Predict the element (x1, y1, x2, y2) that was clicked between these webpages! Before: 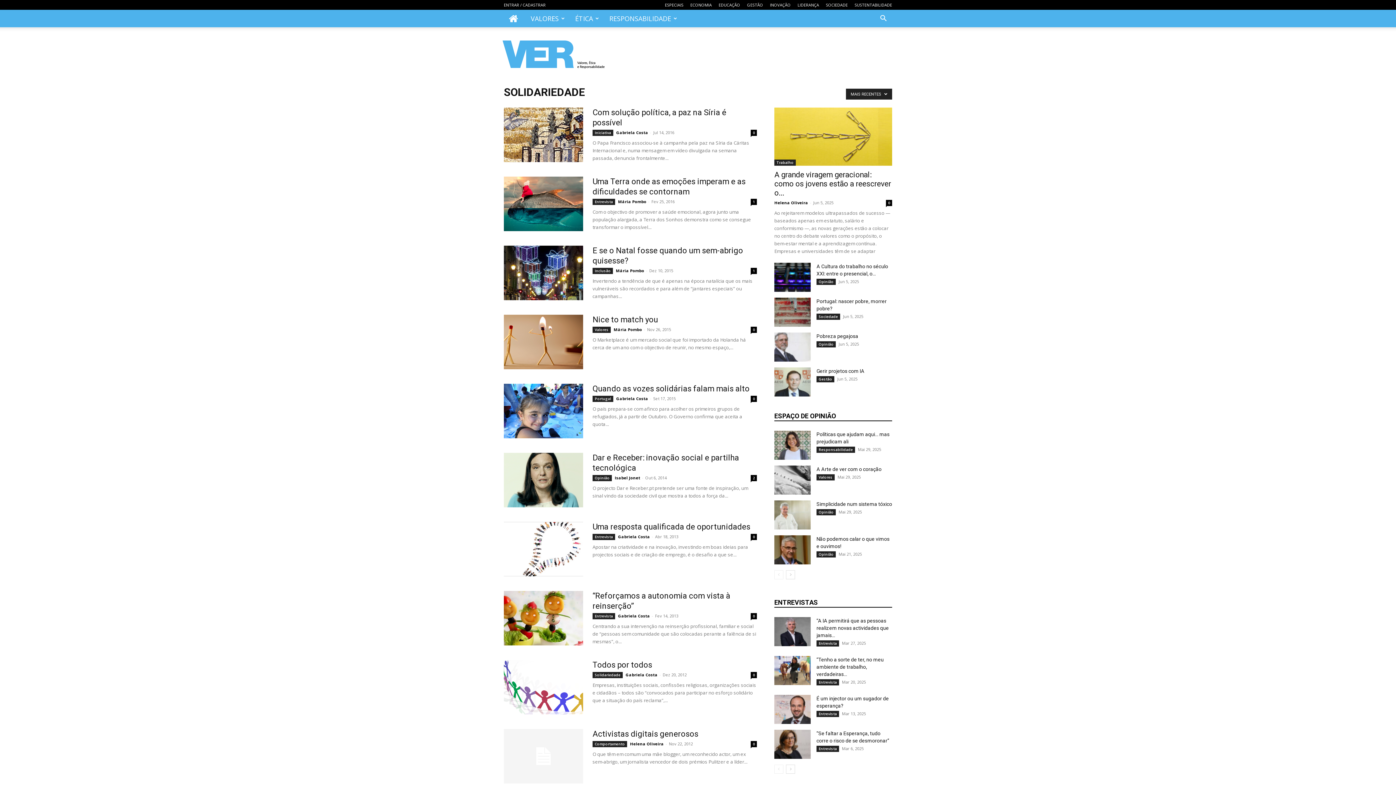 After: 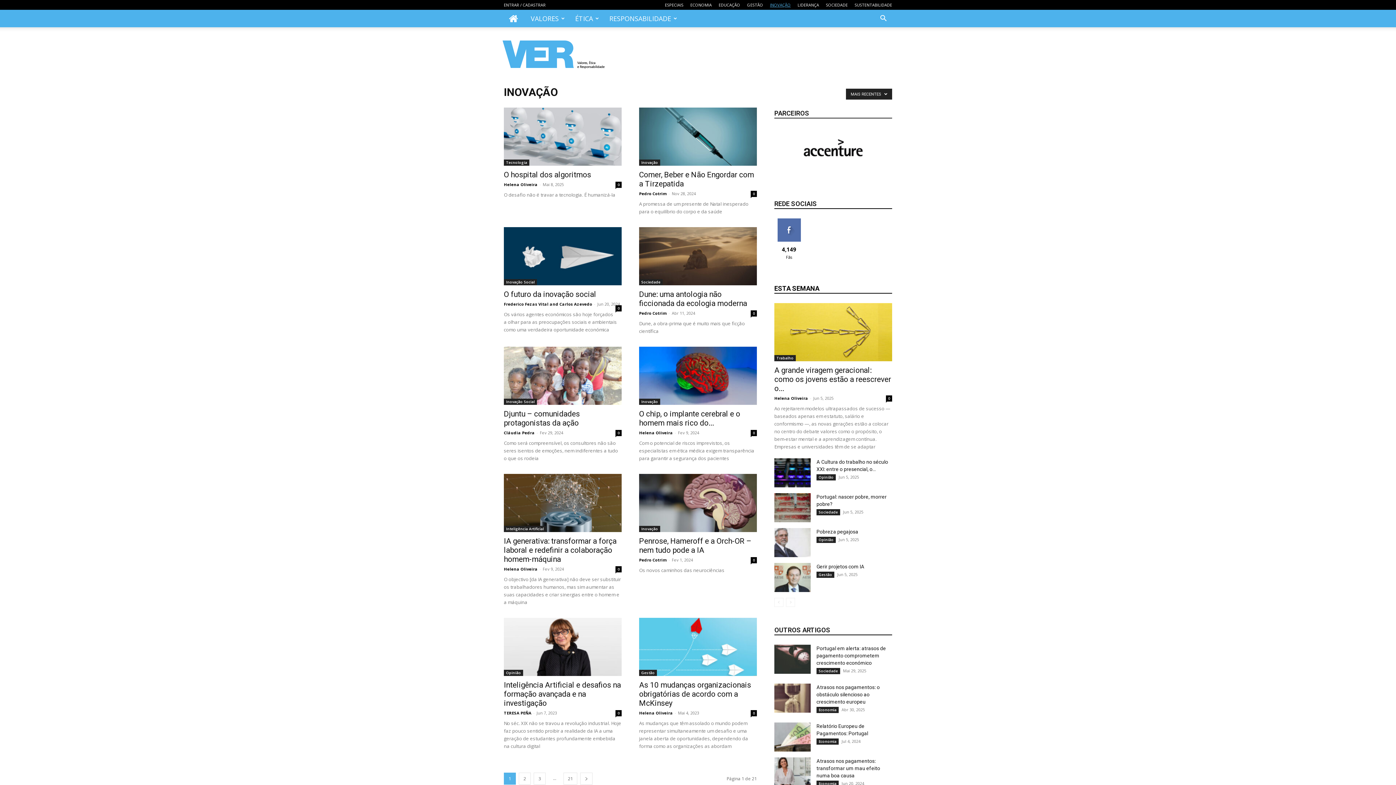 Action: label: INOVAÇÃO bbox: (770, 2, 790, 7)